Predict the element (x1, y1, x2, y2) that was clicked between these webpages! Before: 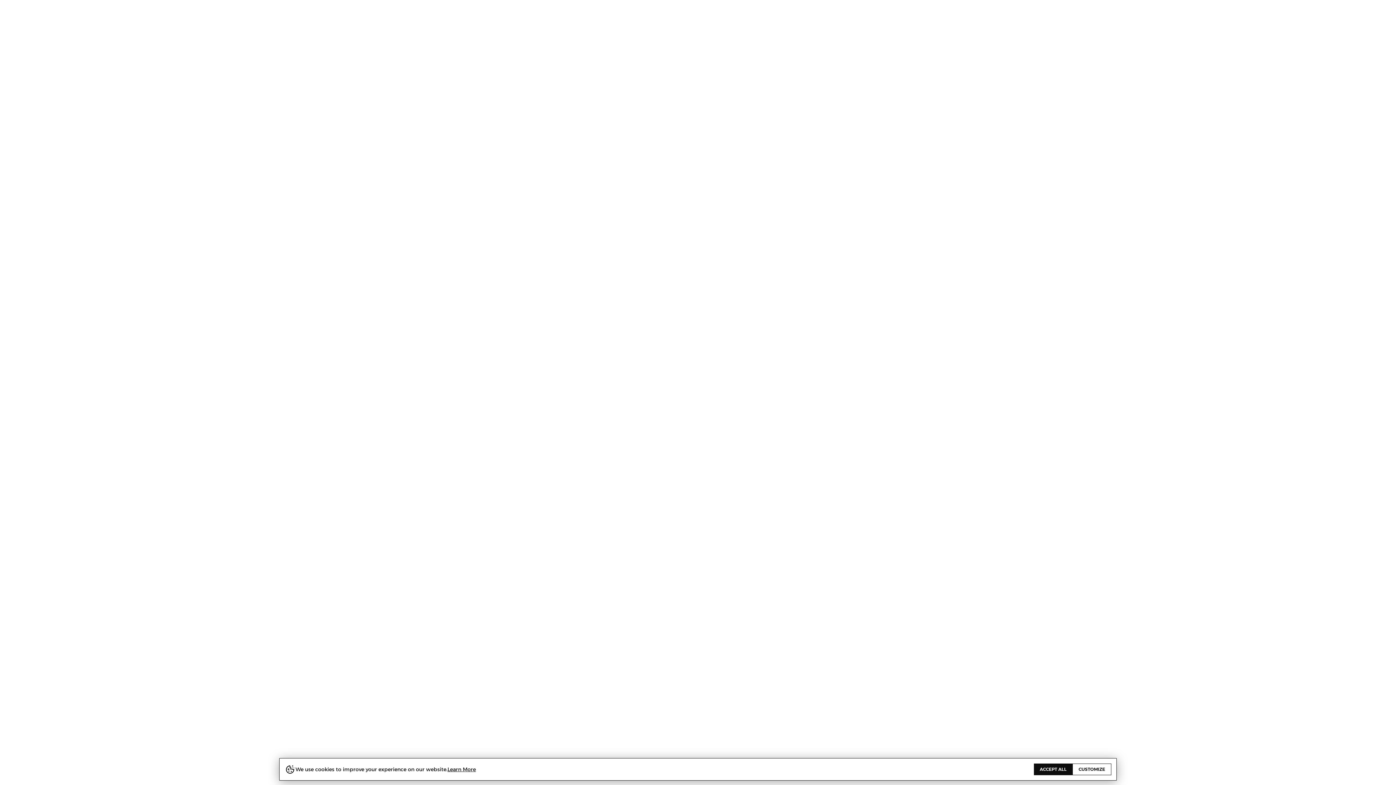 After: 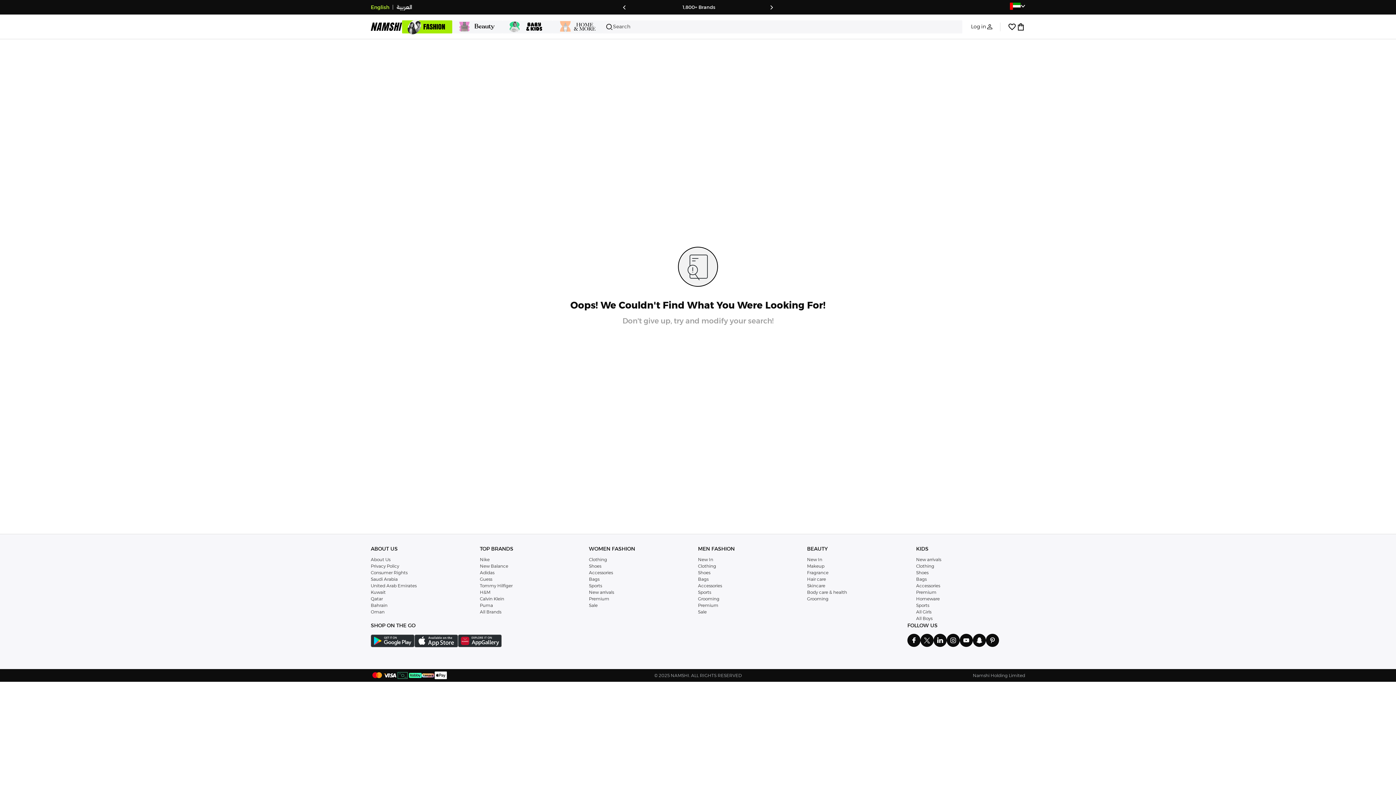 Action: label: ACCEPT ALL bbox: (1034, 764, 1072, 775)